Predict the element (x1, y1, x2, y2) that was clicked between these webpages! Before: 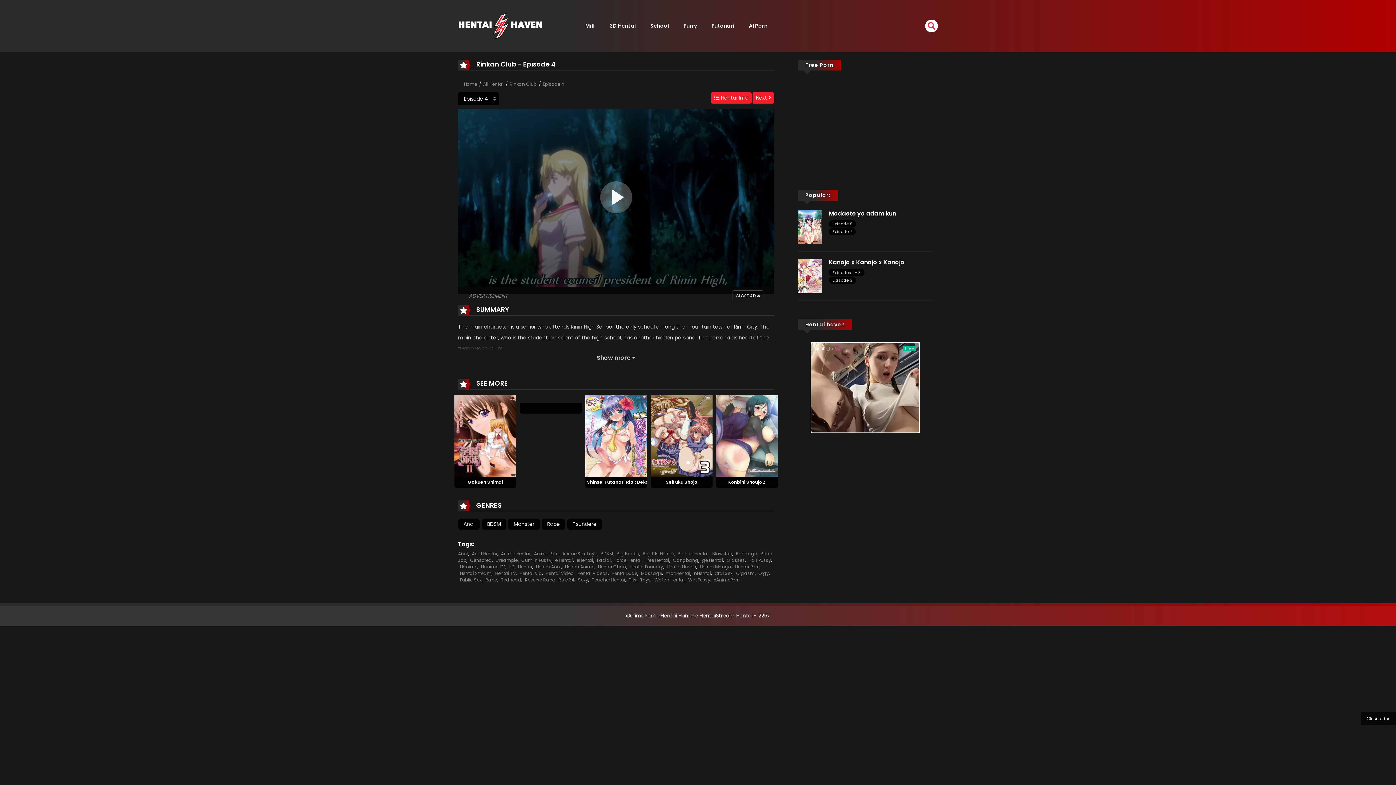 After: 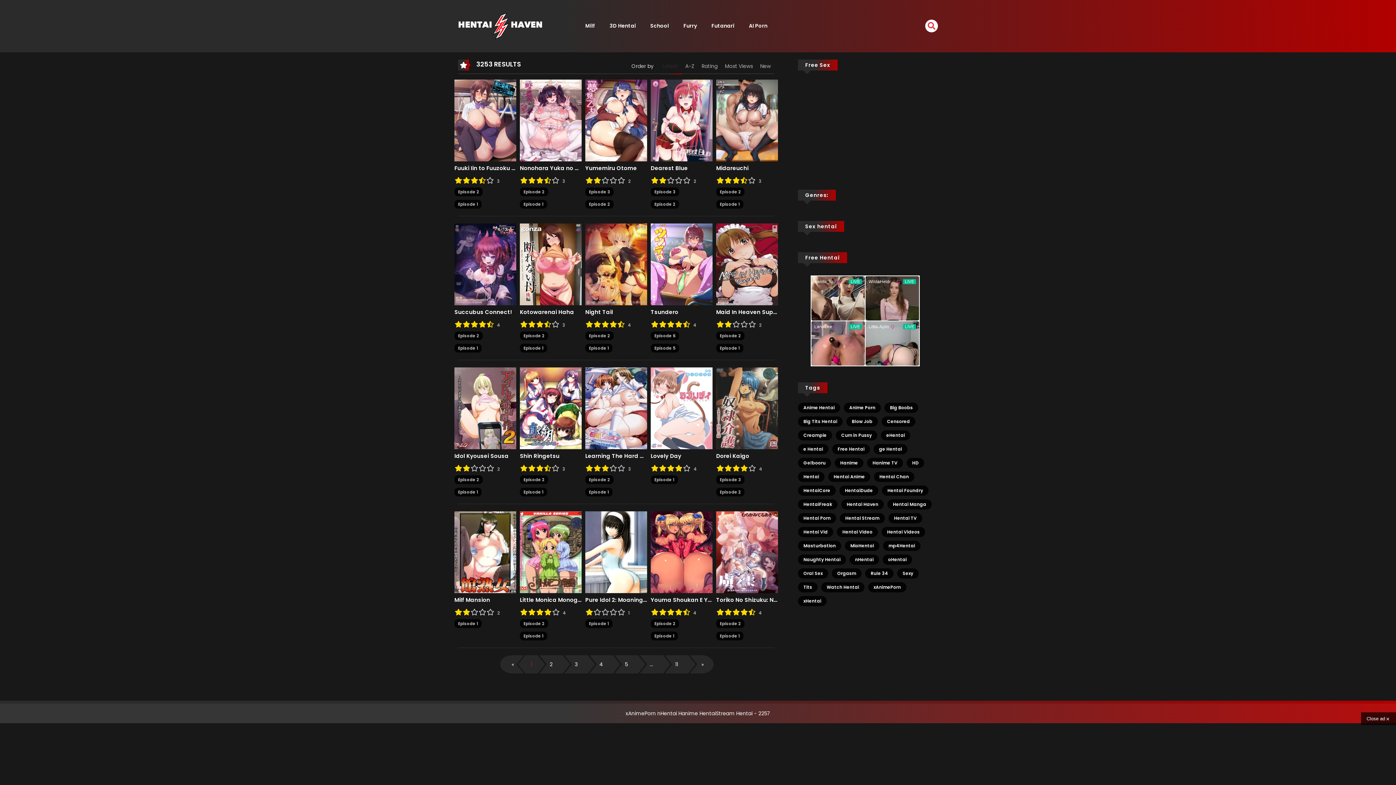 Action: bbox: (562, 550, 597, 556) label: Anime Sex Toys